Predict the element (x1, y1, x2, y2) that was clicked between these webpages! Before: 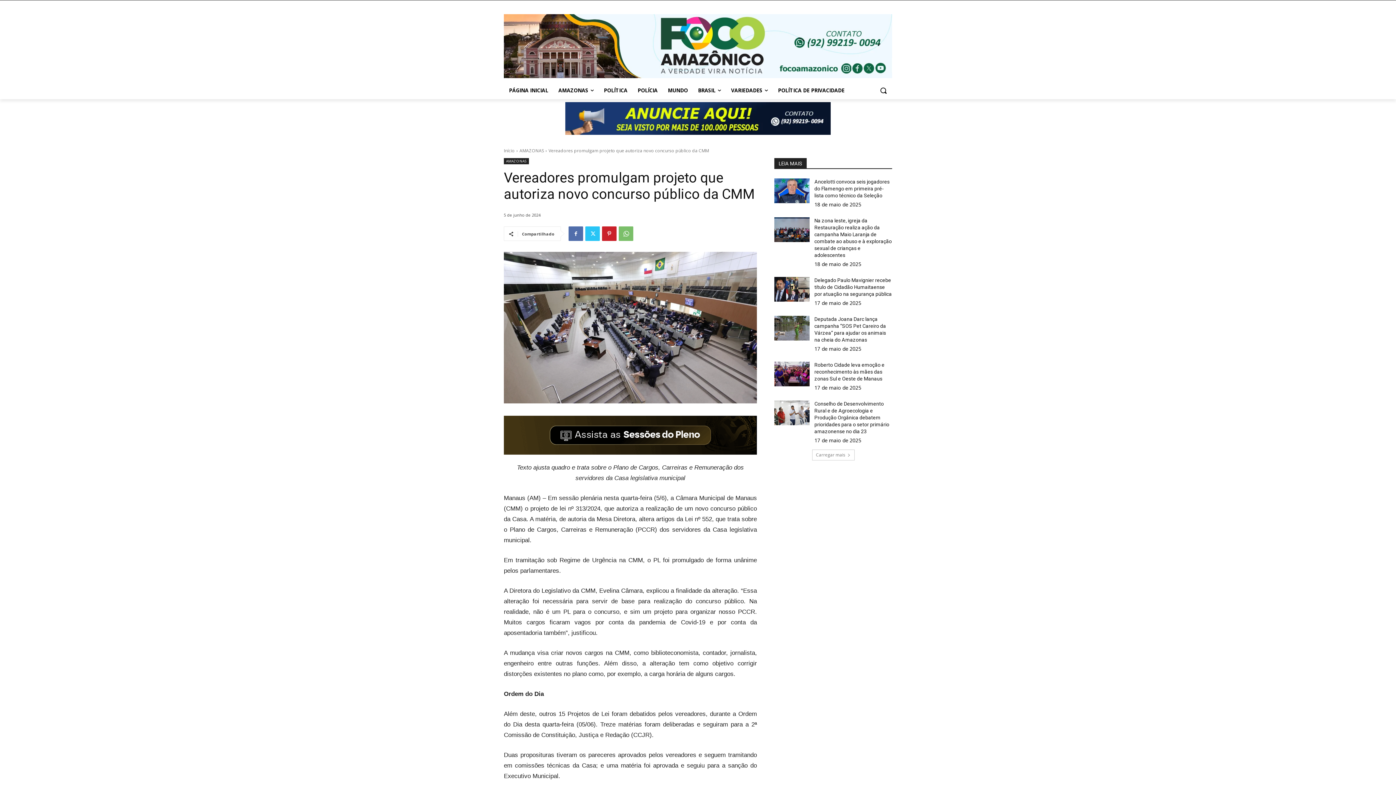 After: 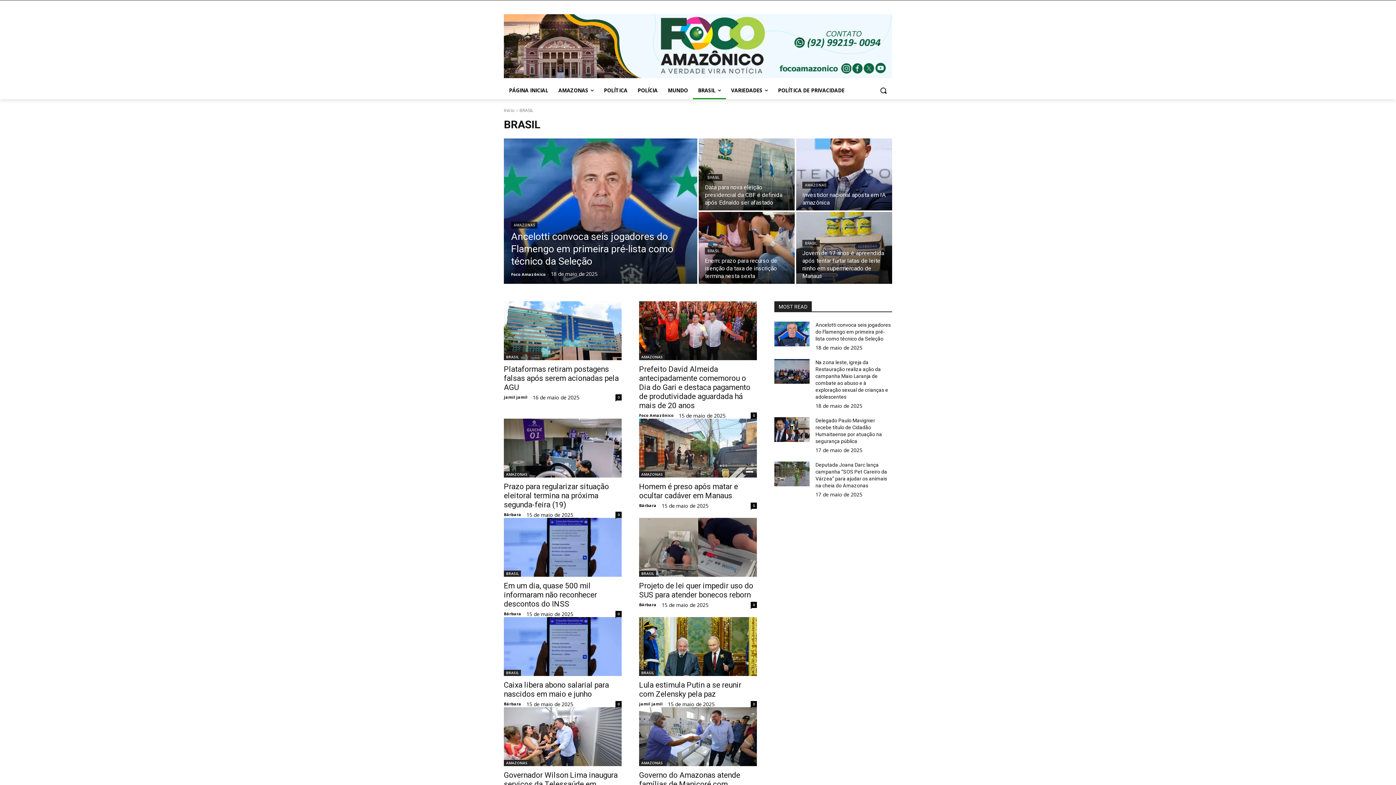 Action: bbox: (693, 81, 726, 99) label: BRASIL